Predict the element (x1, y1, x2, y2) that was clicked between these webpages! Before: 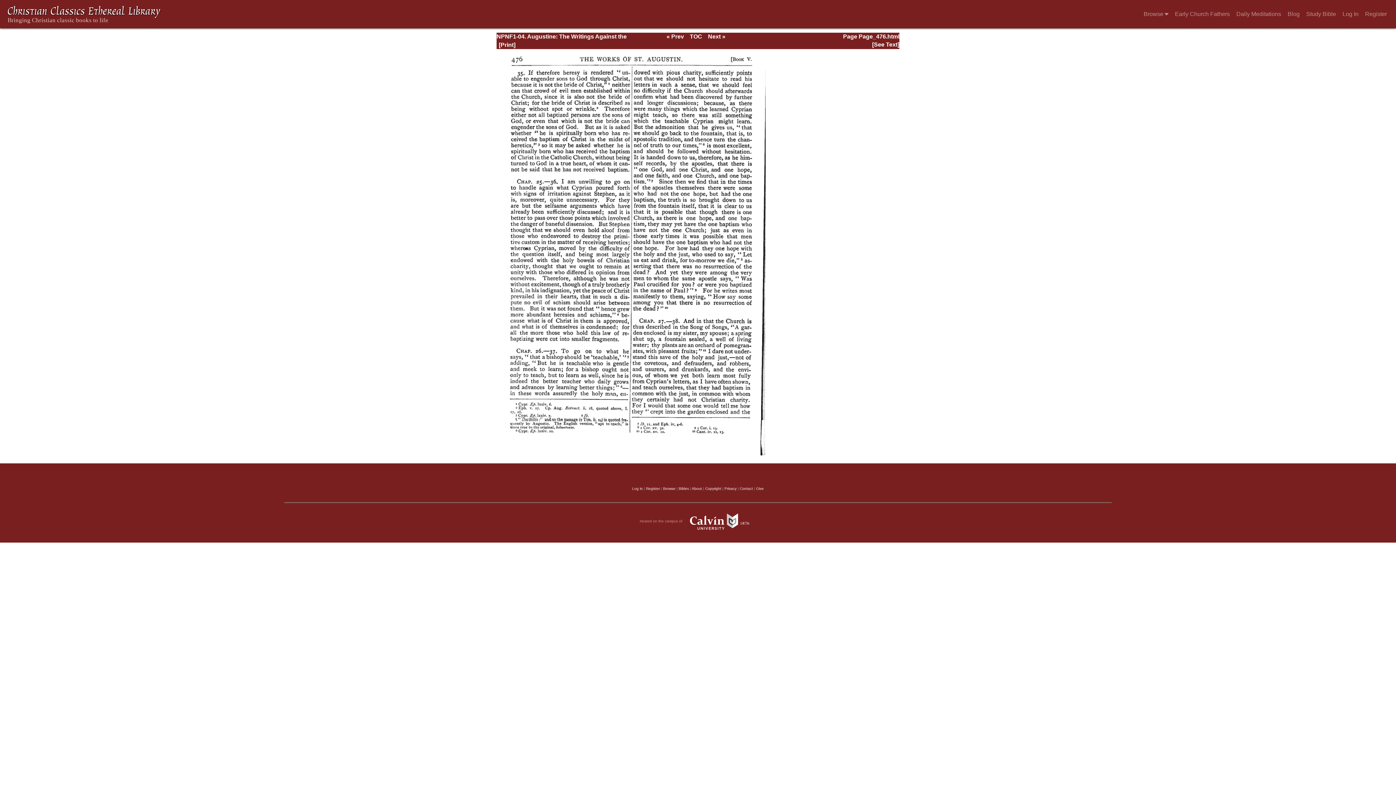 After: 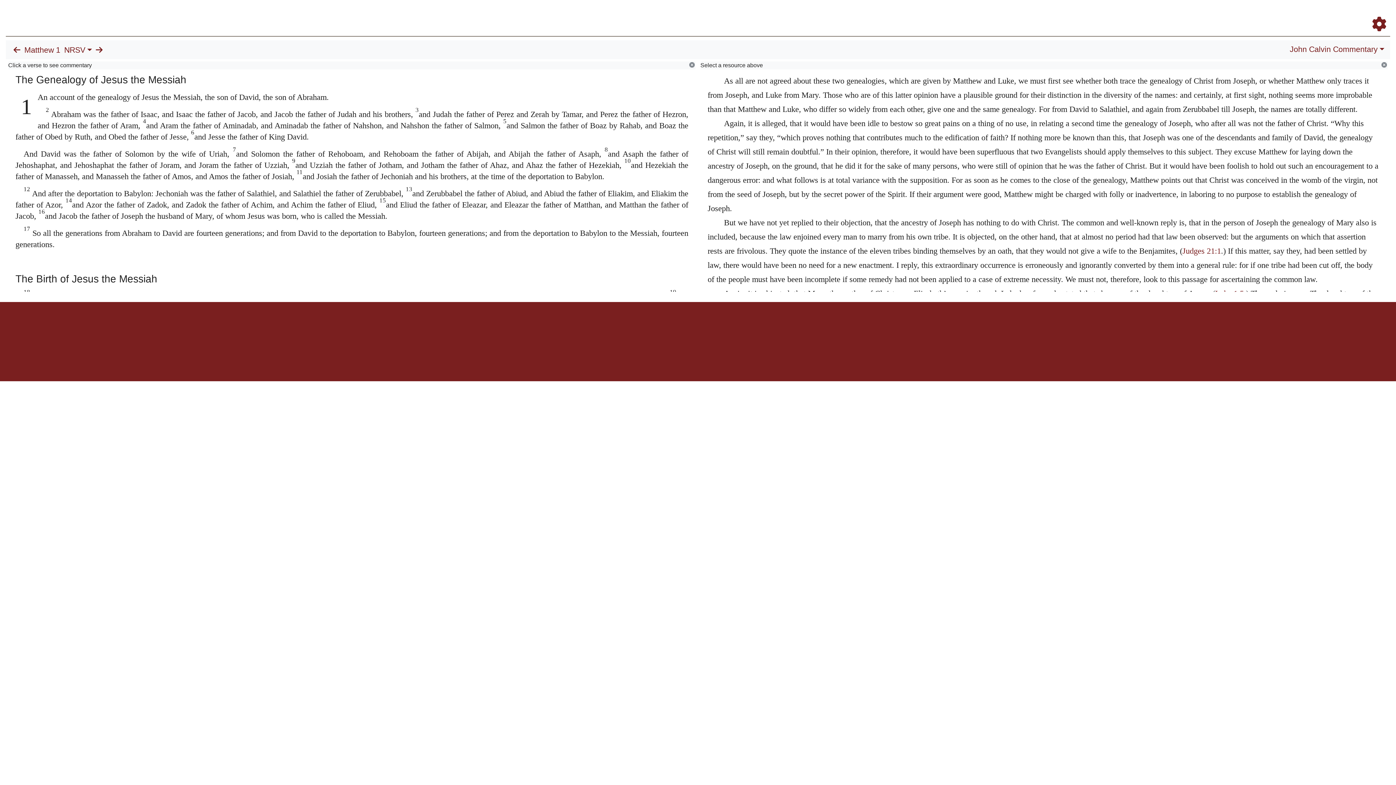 Action: bbox: (678, 486, 689, 490) label: Bibles